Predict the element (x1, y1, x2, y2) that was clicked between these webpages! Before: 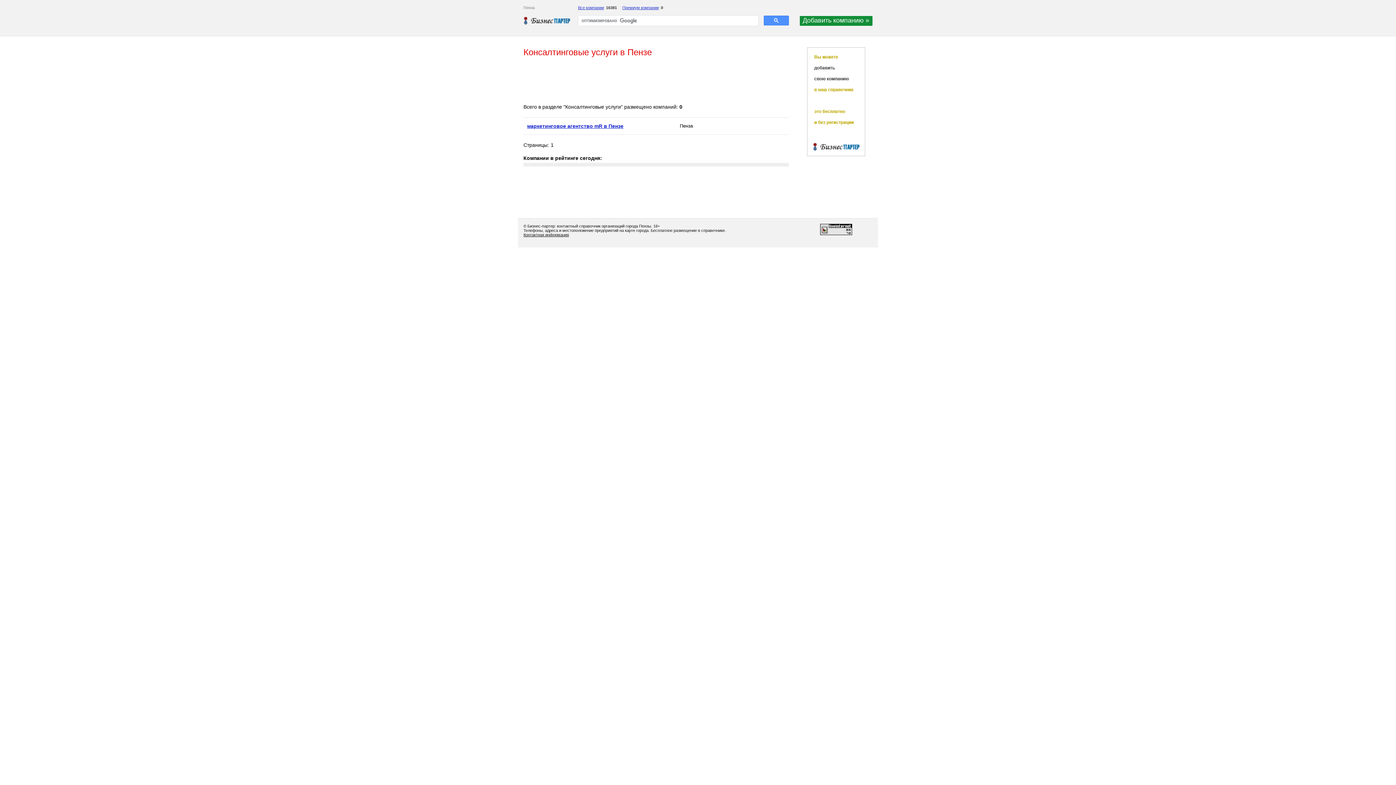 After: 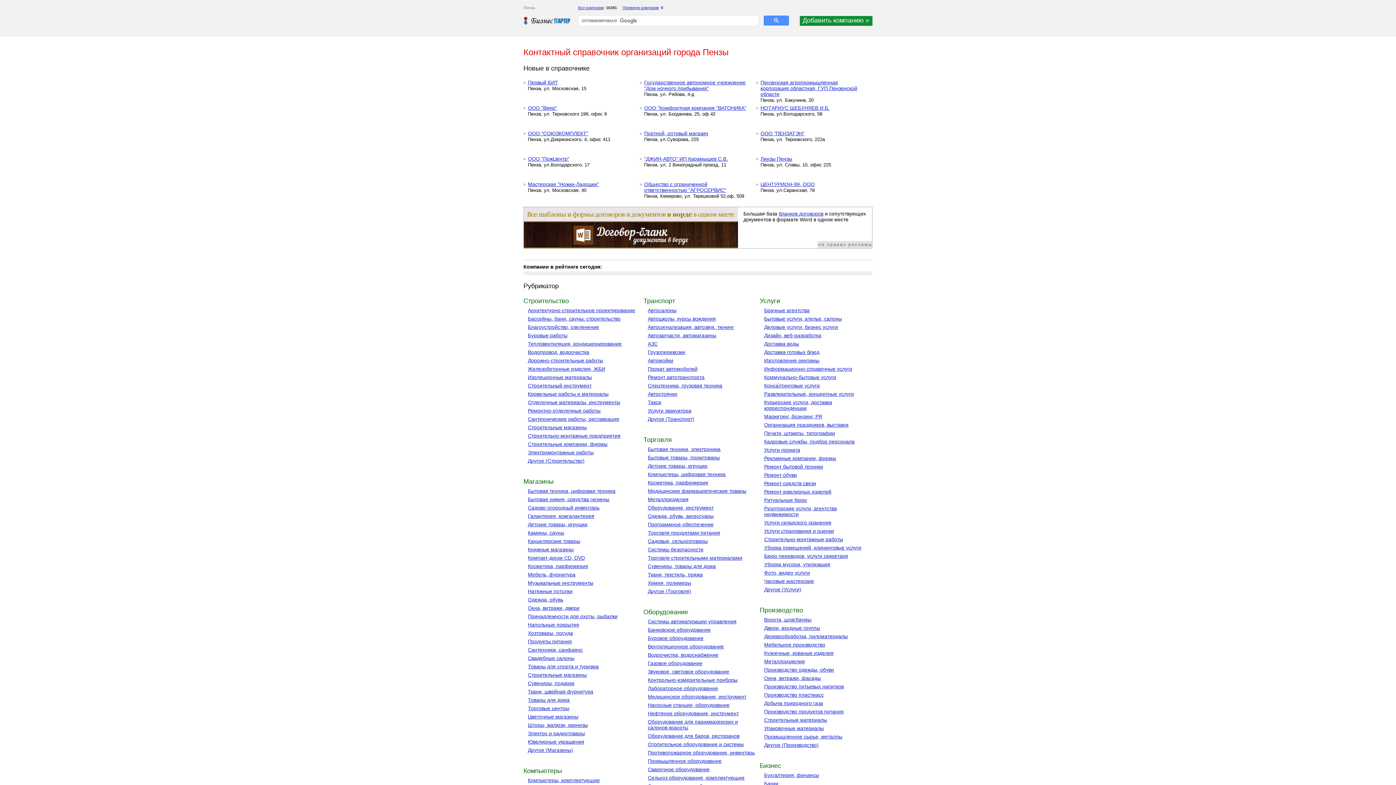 Action: bbox: (523, 15, 570, 26)